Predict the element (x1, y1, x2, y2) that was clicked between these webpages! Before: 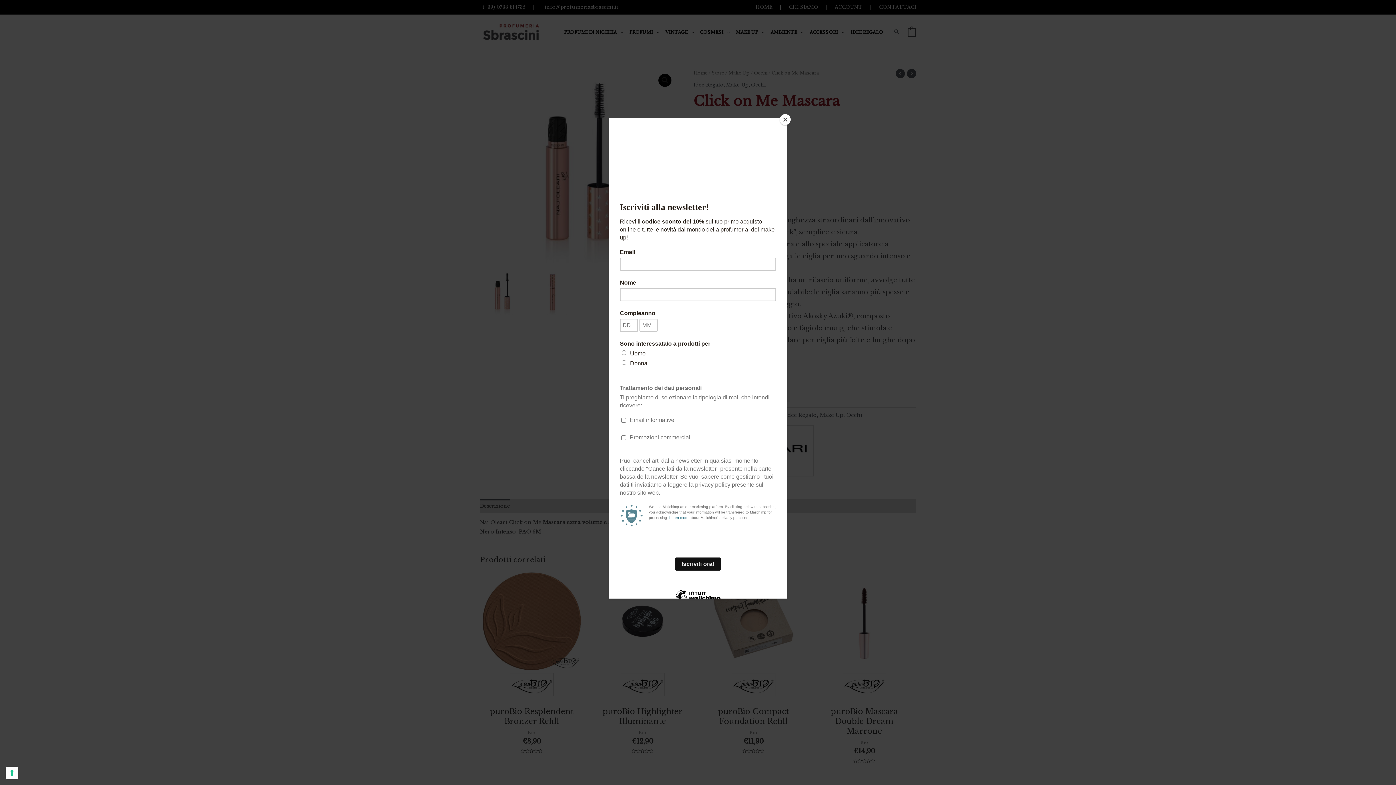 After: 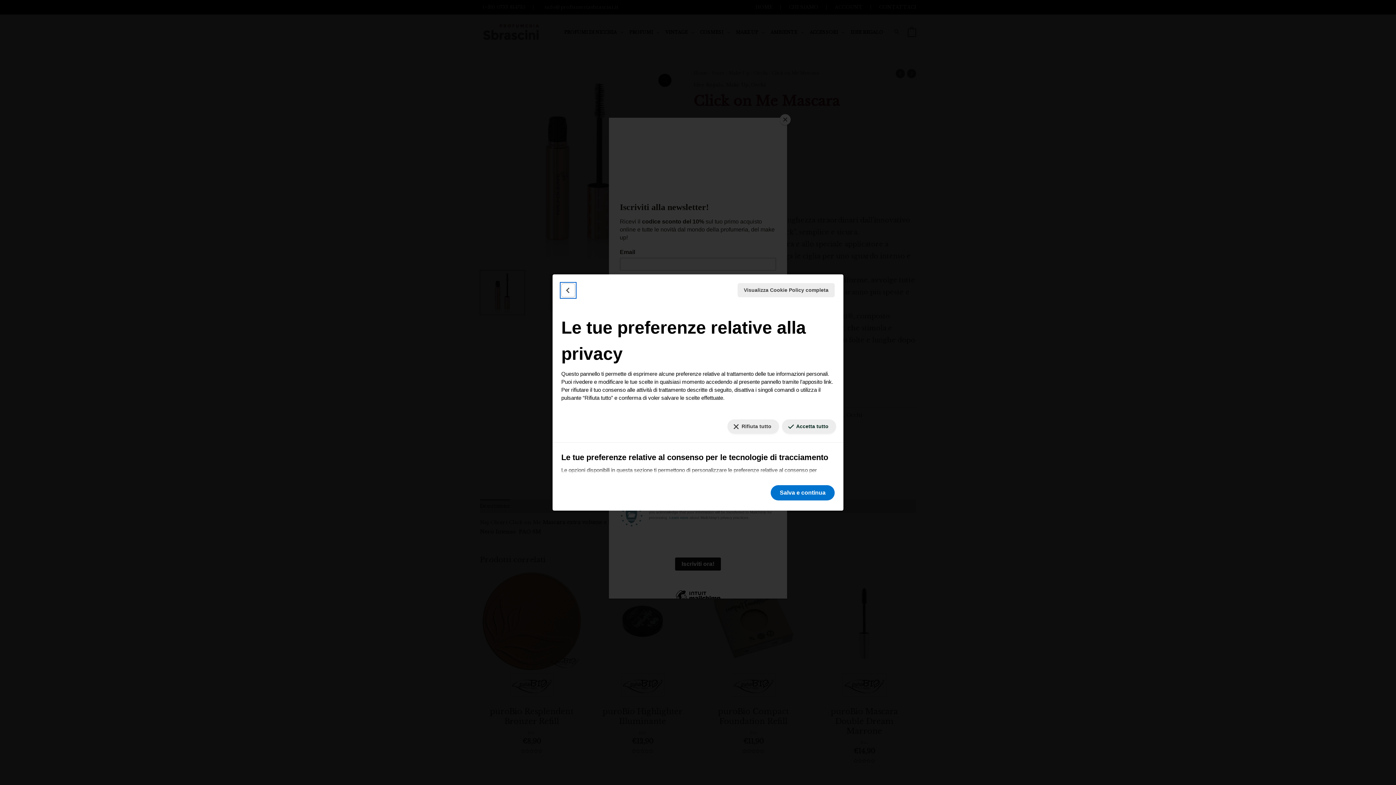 Action: label: Le tue preferenze relative al consenso per le tecnologie di tracciamento bbox: (5, 767, 18, 779)